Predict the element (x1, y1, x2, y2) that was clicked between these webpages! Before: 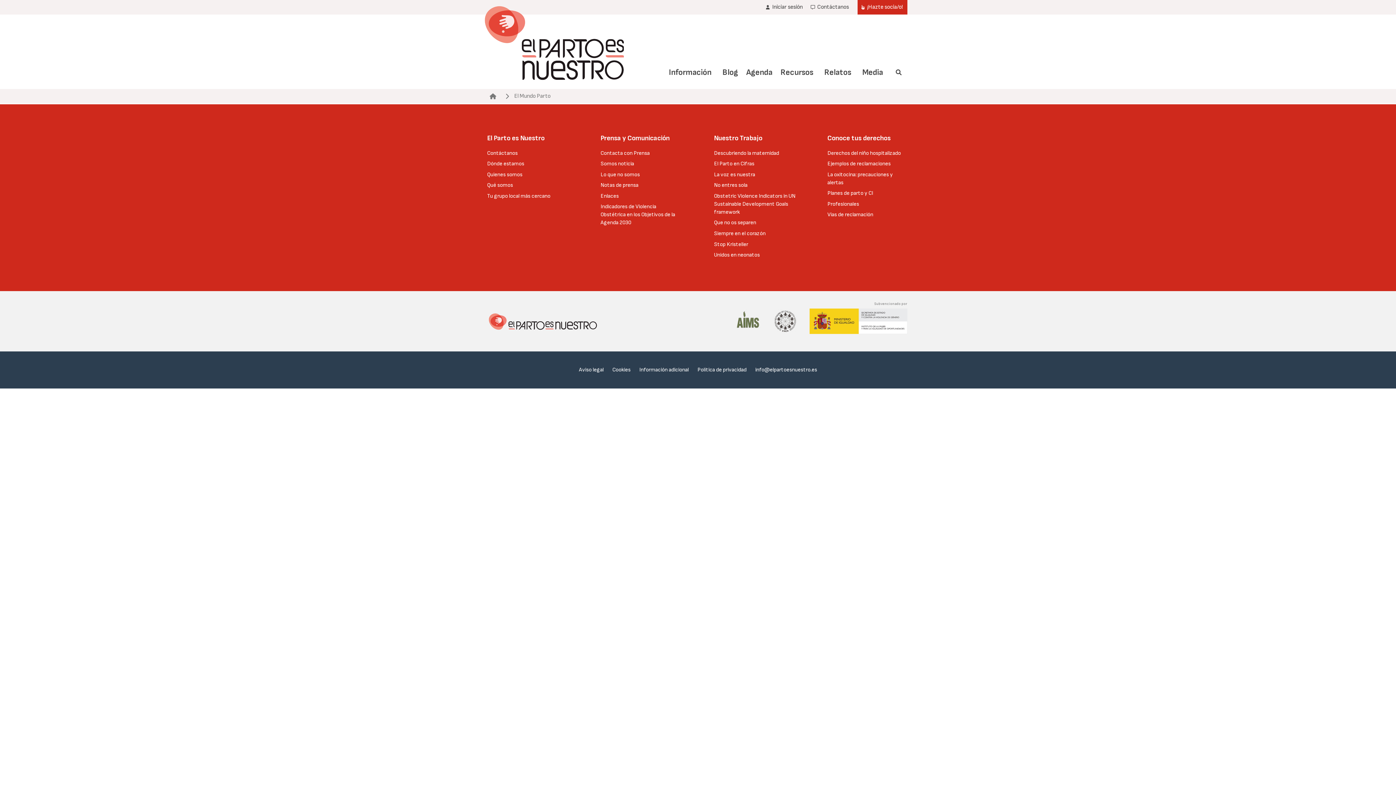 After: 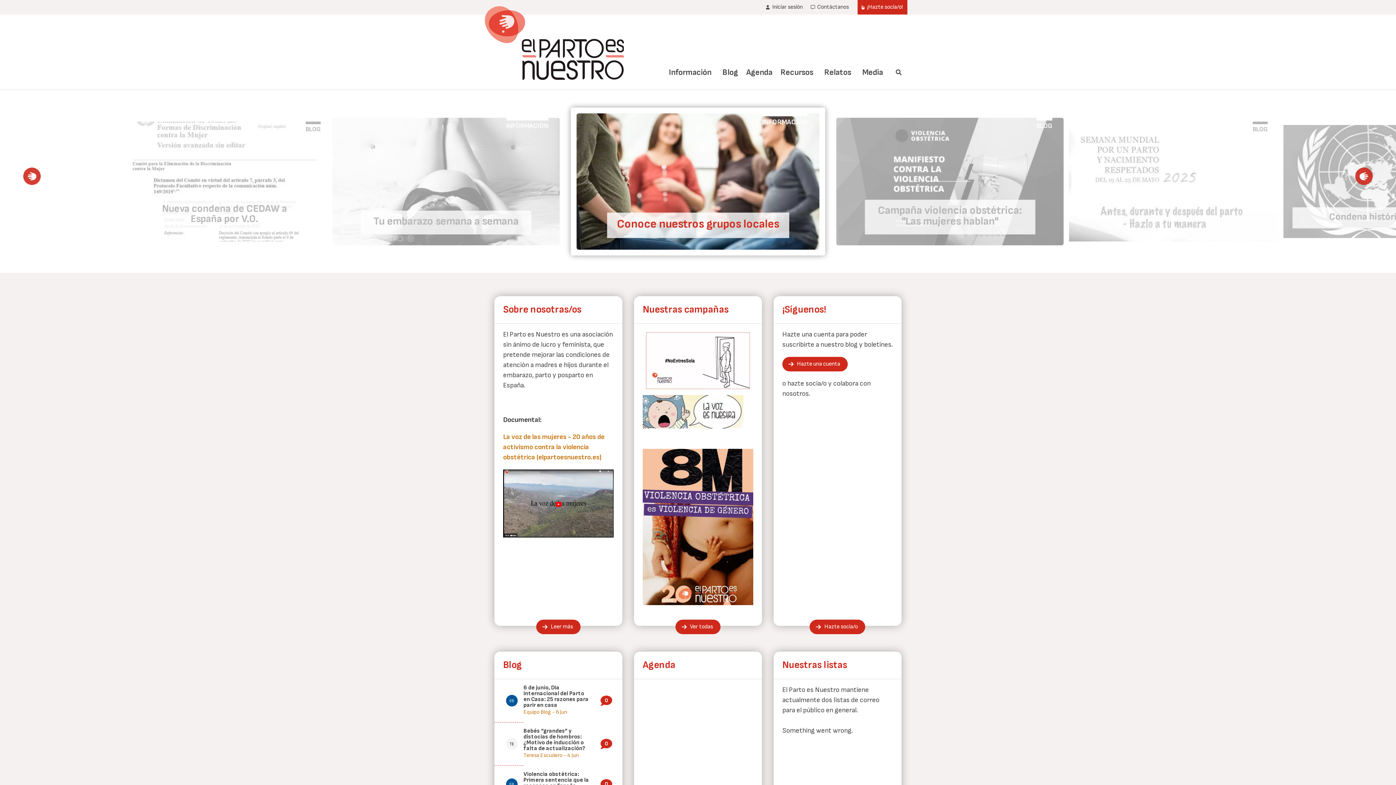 Action: bbox: (488, 89, 502, 102)